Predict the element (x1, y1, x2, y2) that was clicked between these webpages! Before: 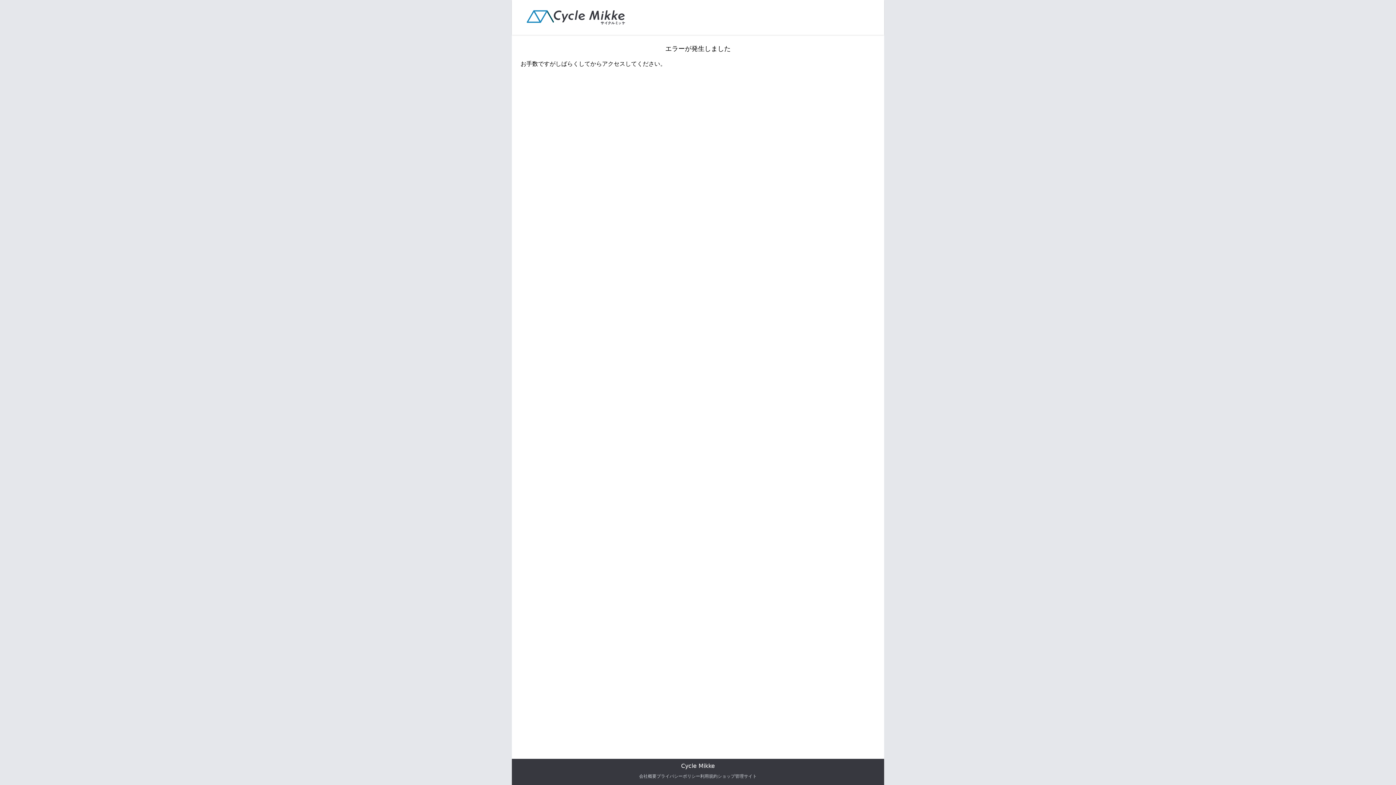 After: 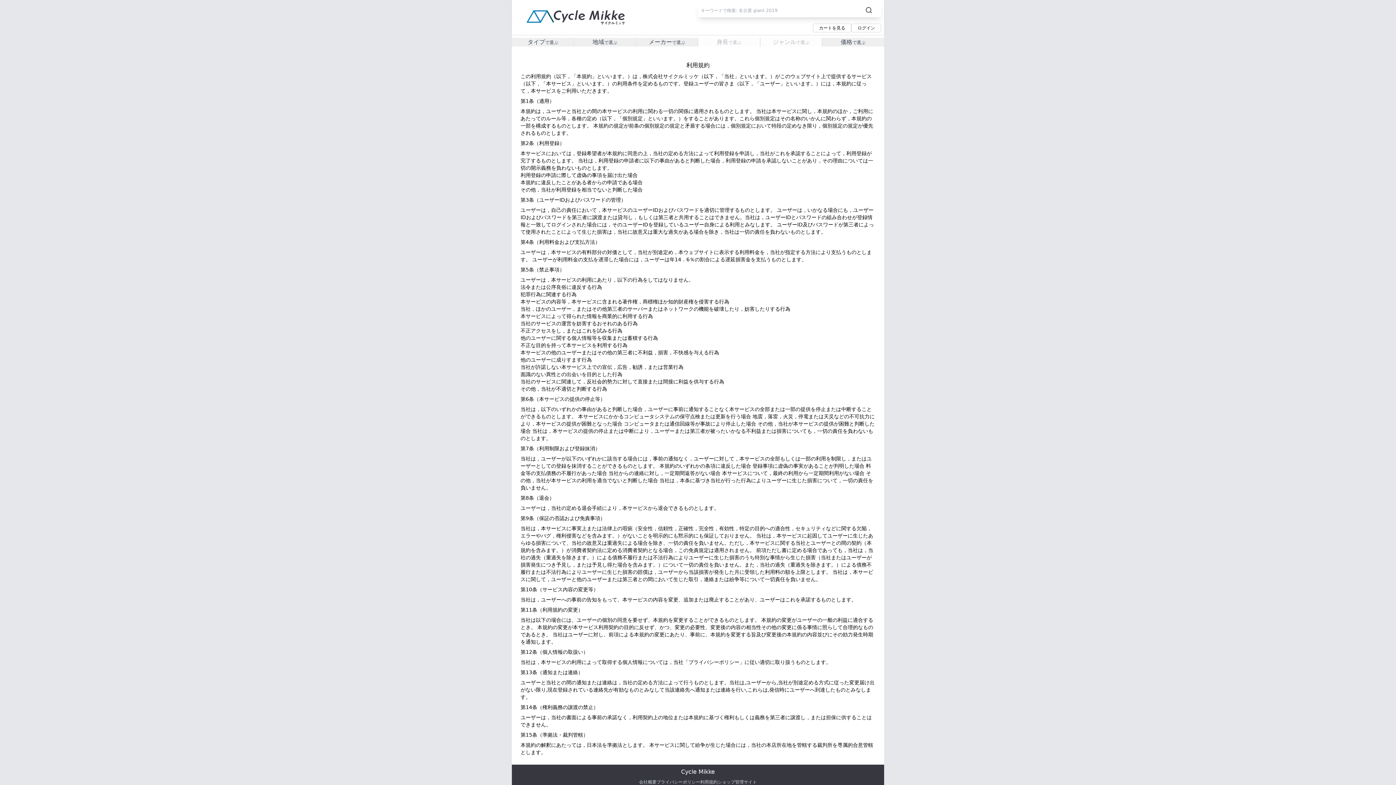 Action: bbox: (700, 774, 717, 779) label: 利用規約